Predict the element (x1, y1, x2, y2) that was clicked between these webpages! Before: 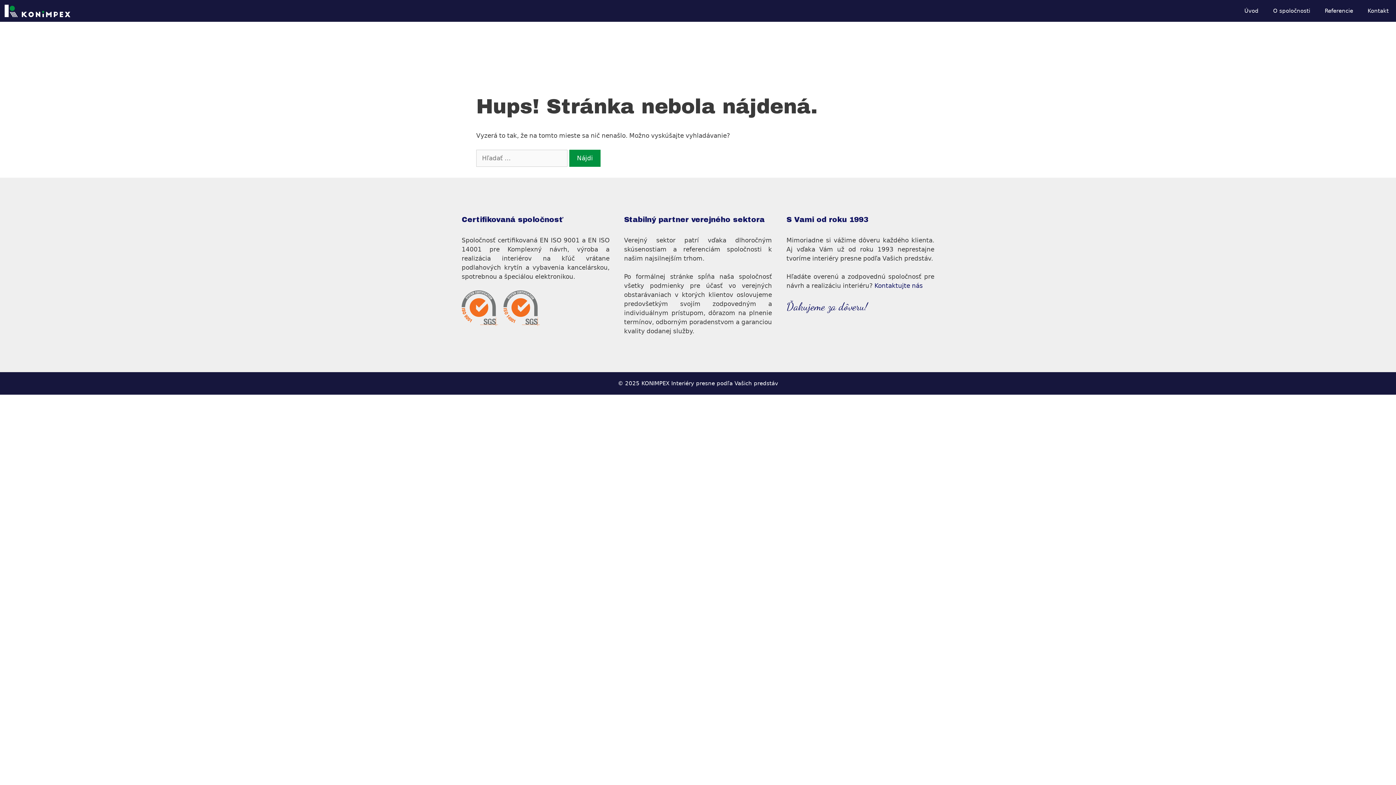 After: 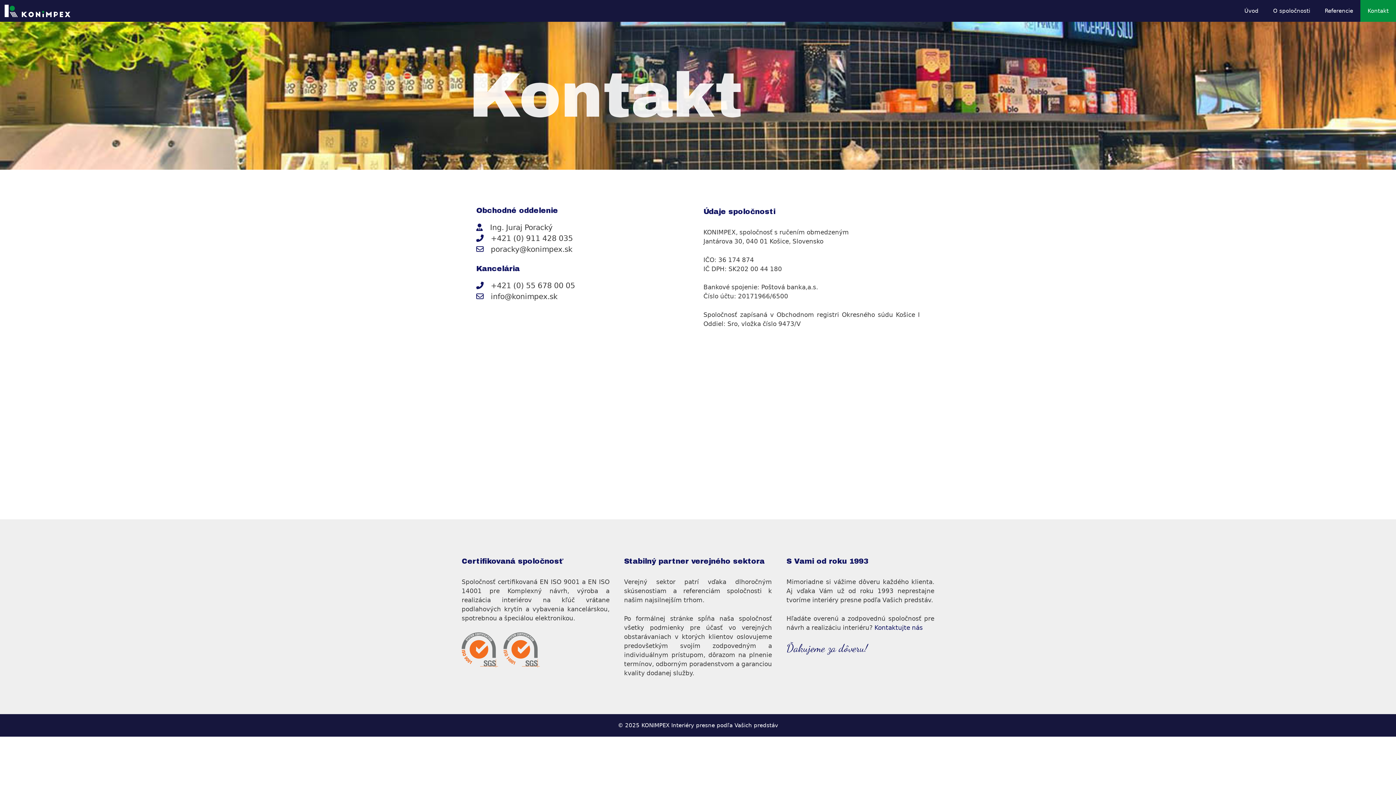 Action: label: Kontakt bbox: (1360, 0, 1396, 21)